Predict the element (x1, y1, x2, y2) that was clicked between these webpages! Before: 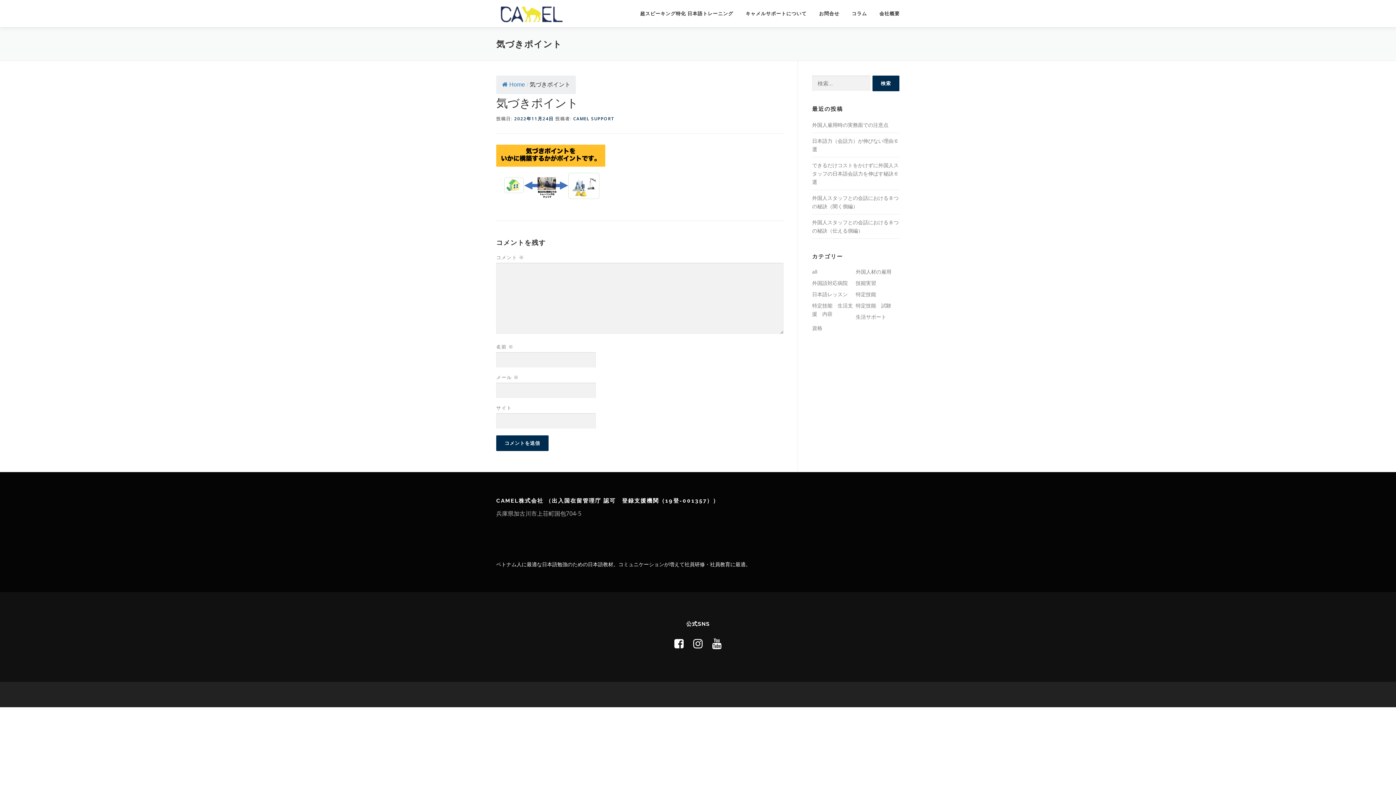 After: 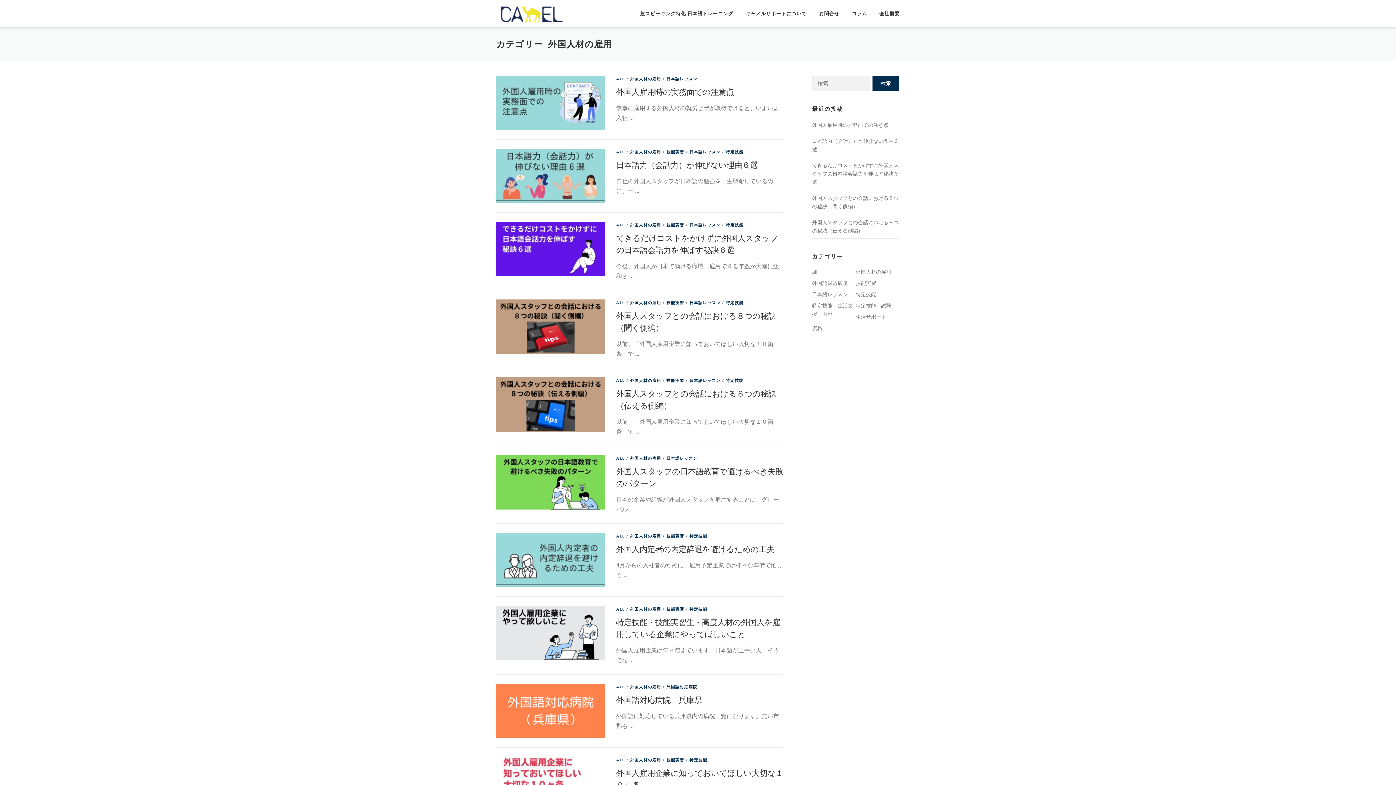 Action: bbox: (856, 268, 891, 275) label: 外国人材の雇用